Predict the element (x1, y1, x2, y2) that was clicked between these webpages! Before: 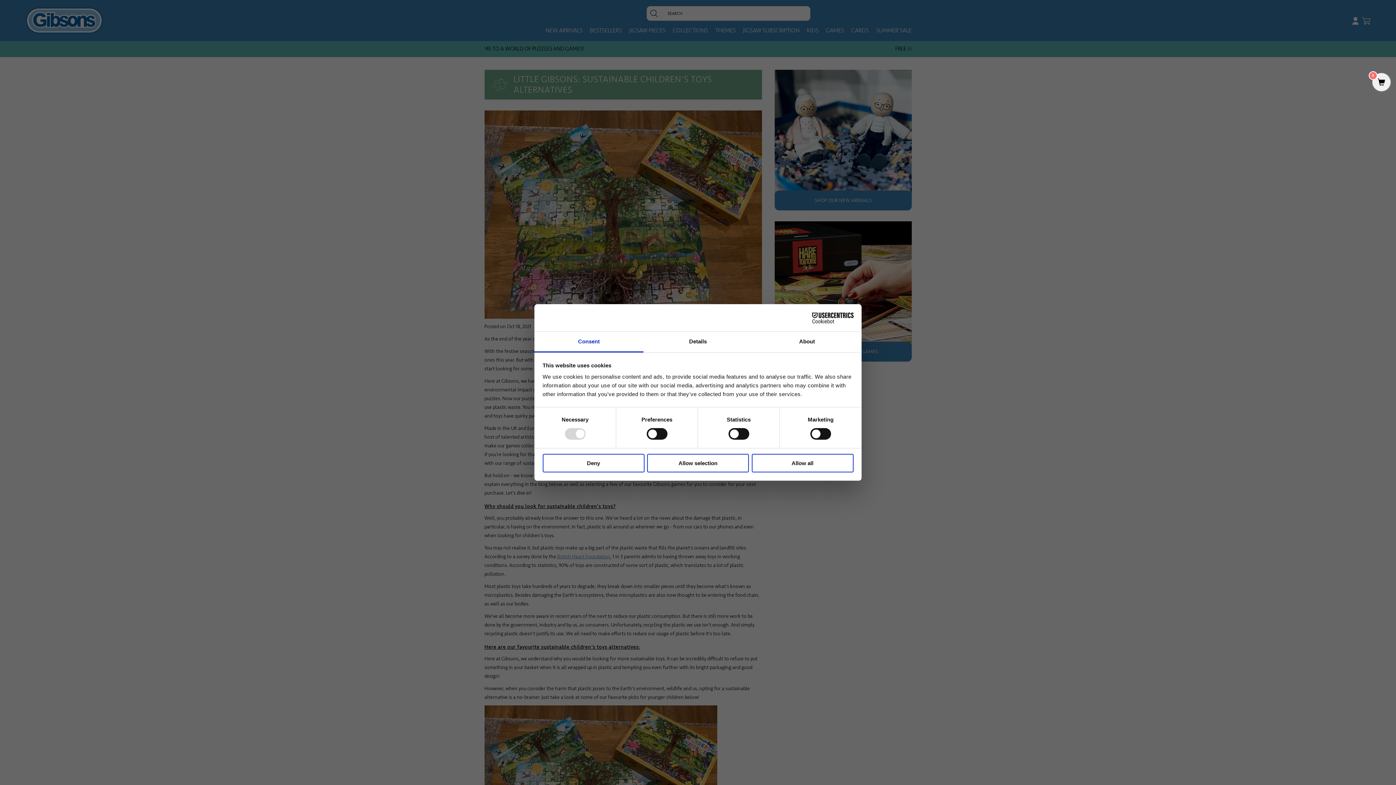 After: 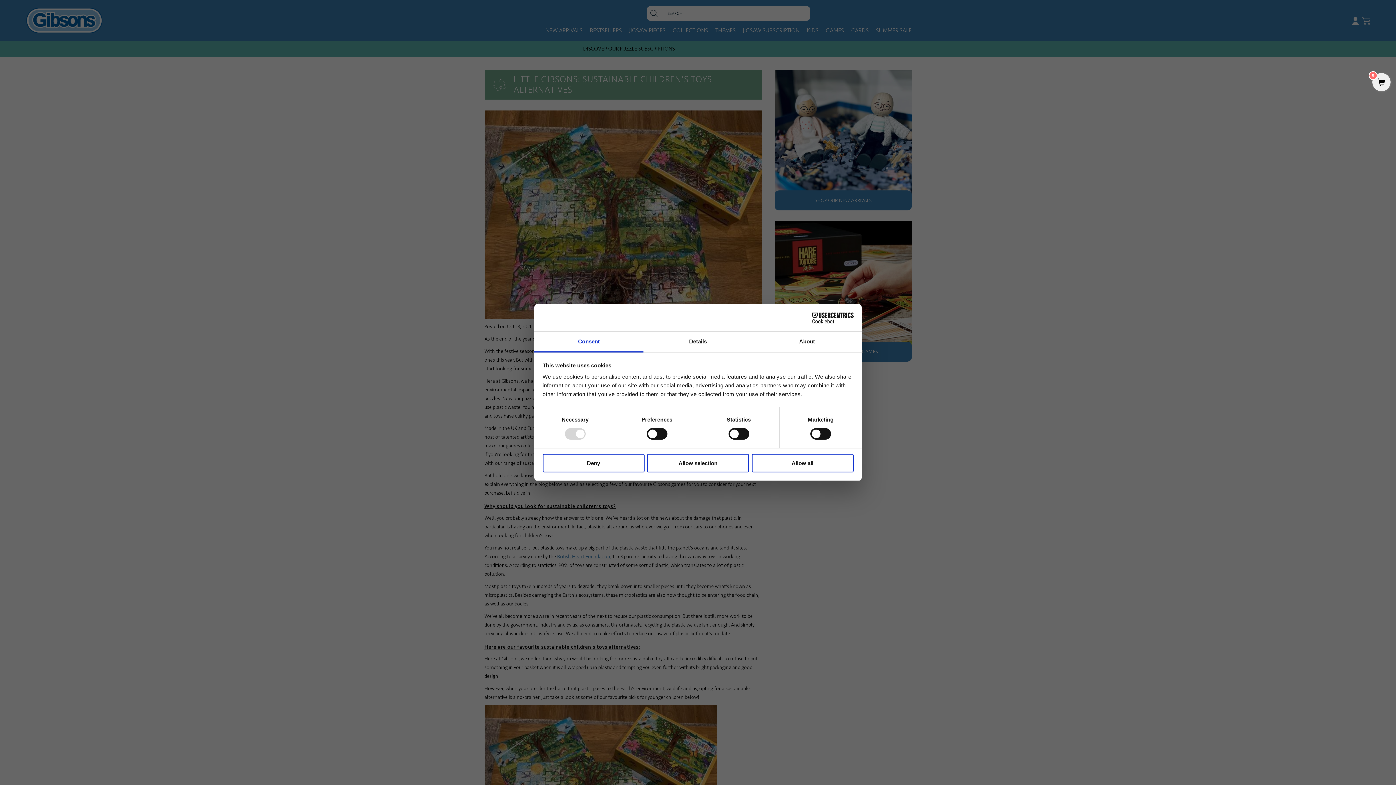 Action: label: Consent bbox: (534, 331, 643, 352)